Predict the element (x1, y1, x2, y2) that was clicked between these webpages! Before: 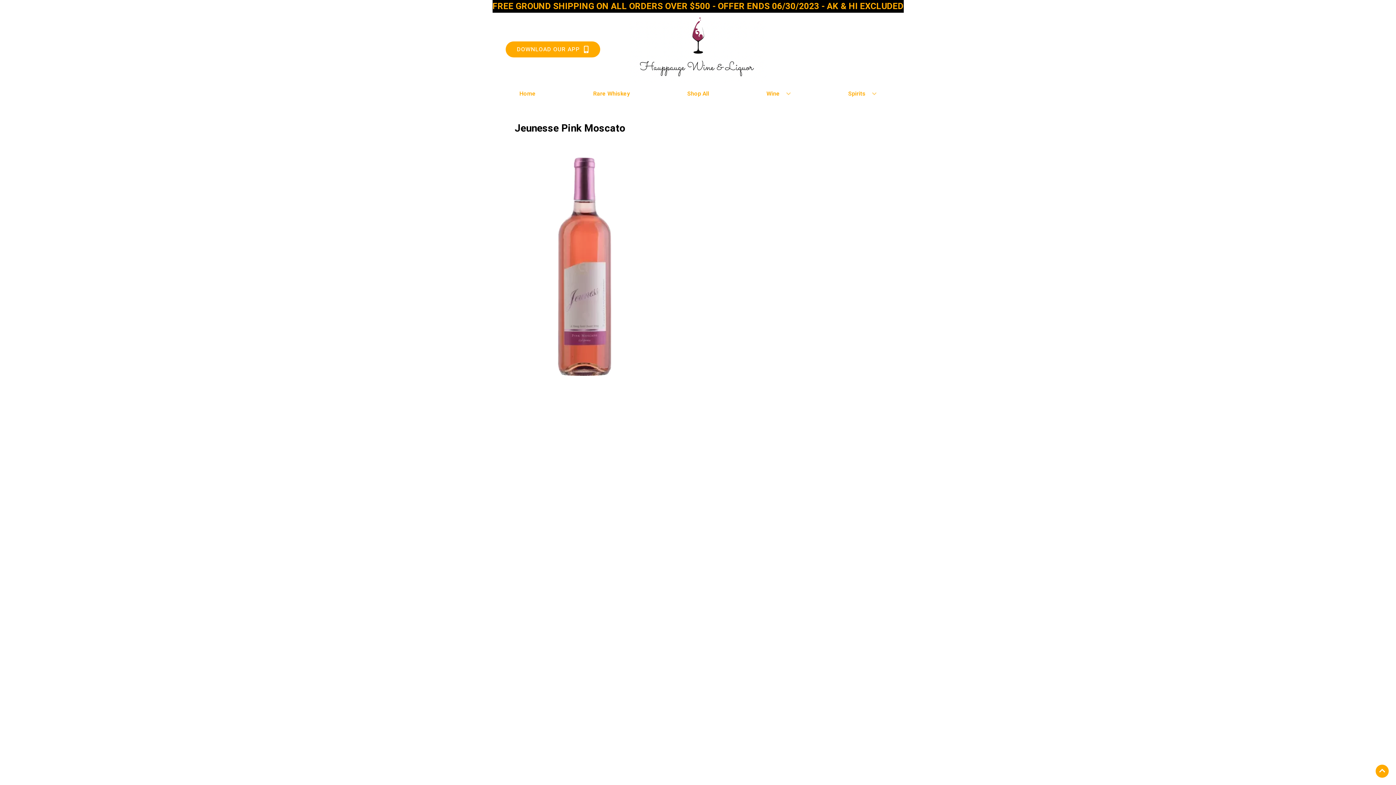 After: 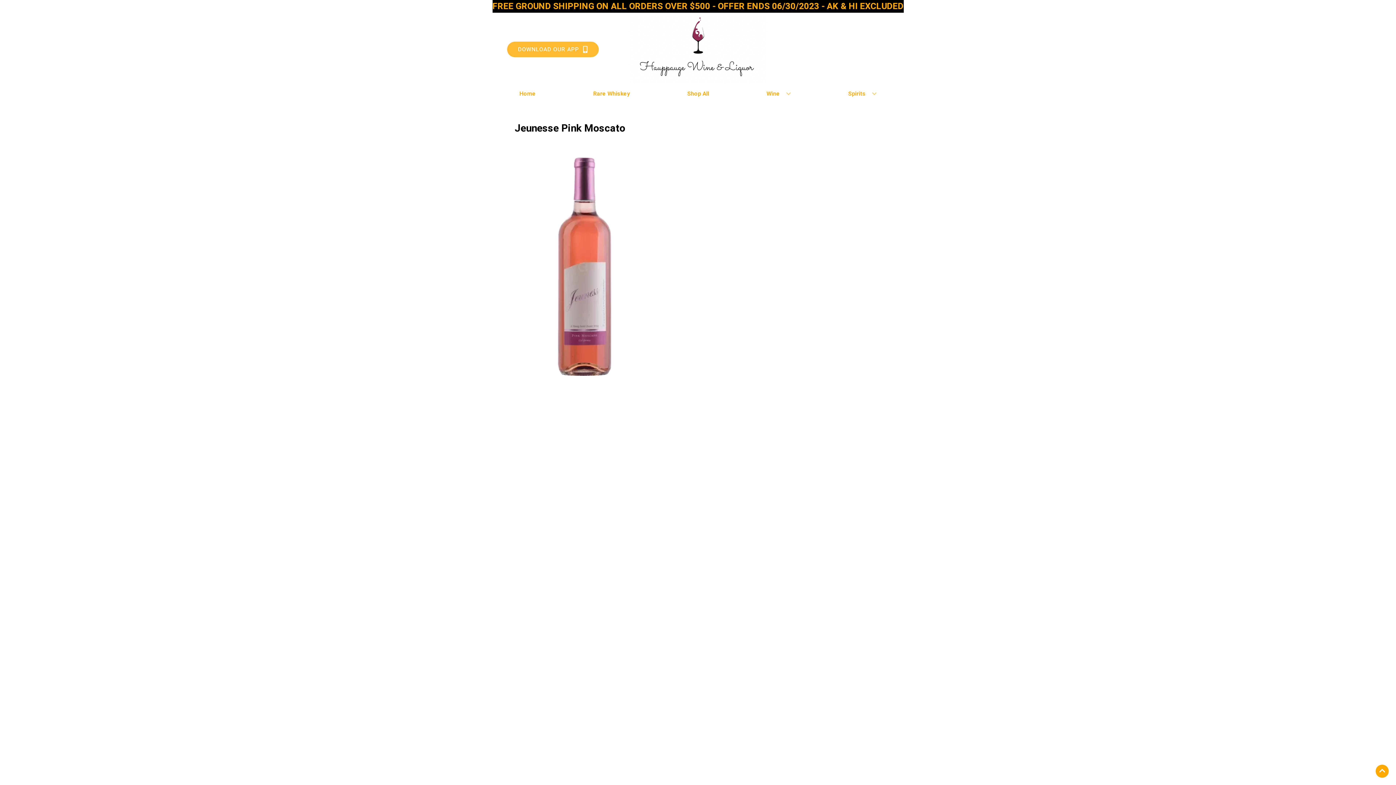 Action: bbox: (505, 41, 600, 57) label: Opens app link in a new tab to DOWNLOAD OUR APP